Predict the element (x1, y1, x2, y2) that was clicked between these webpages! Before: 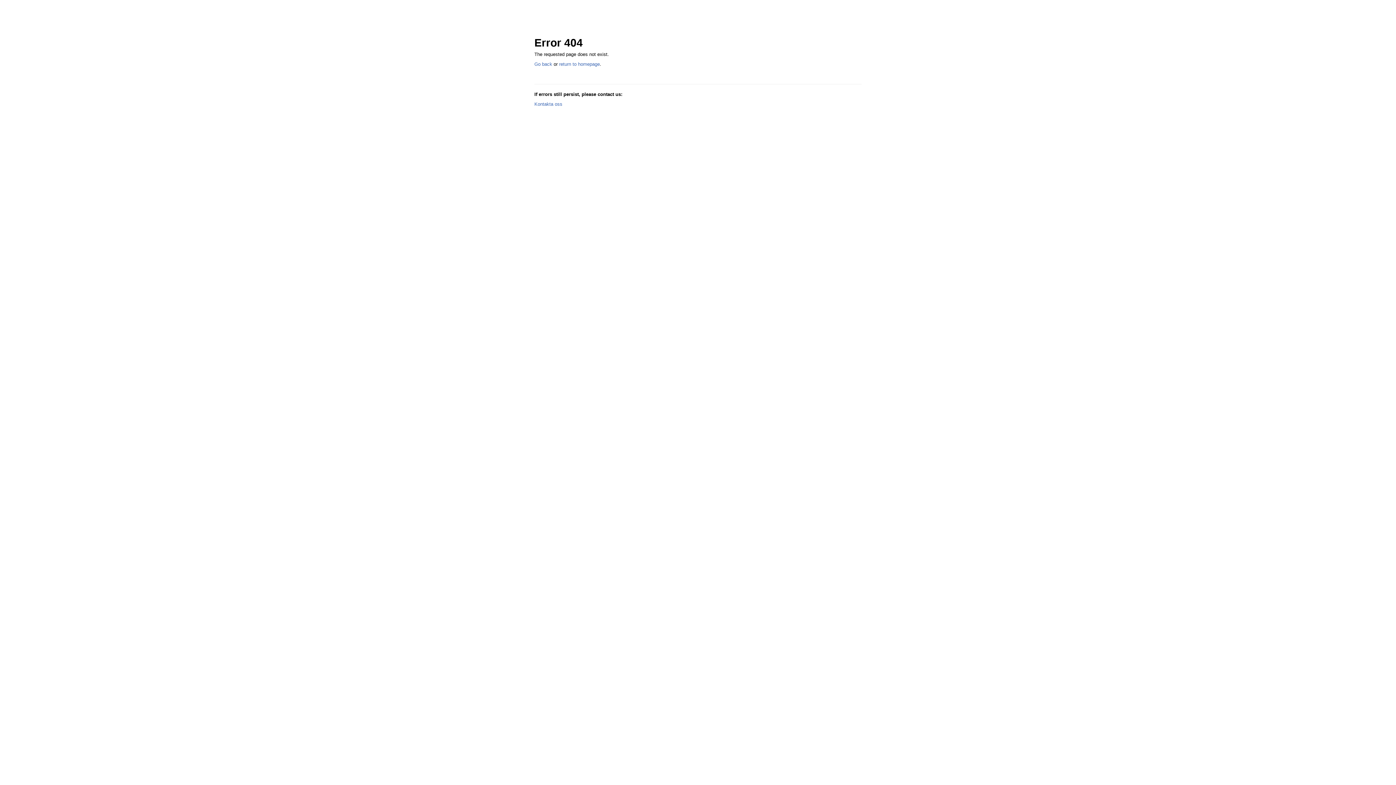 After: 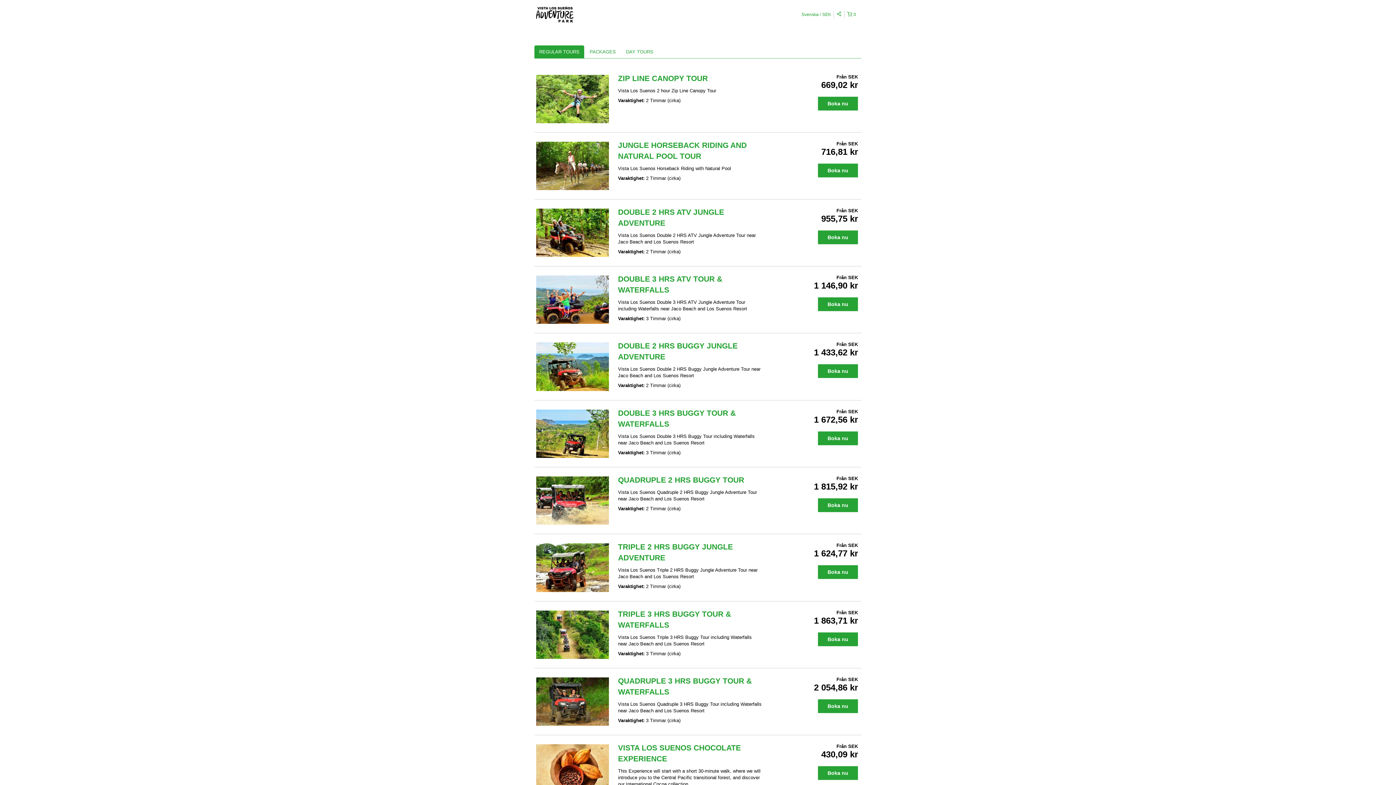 Action: bbox: (559, 61, 600, 66) label: return to homepage